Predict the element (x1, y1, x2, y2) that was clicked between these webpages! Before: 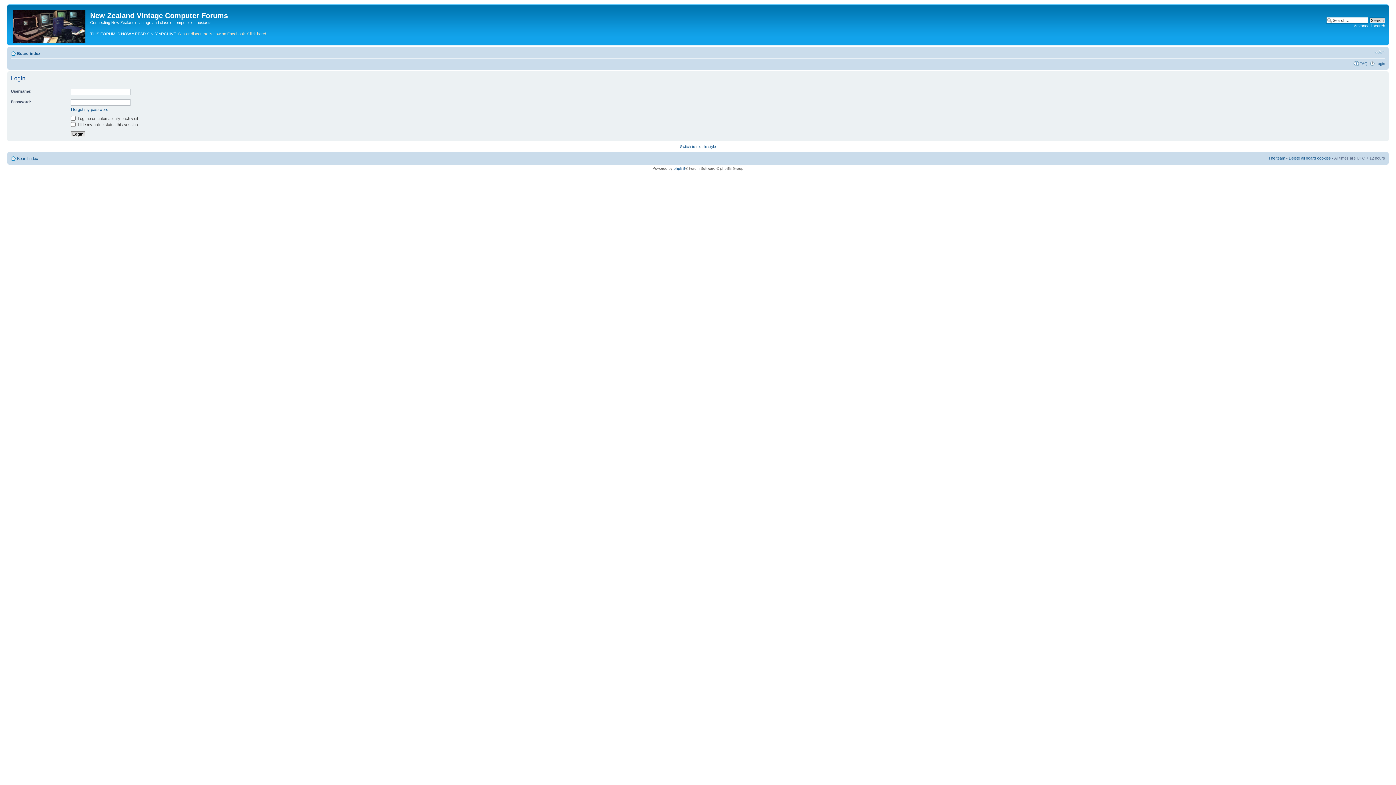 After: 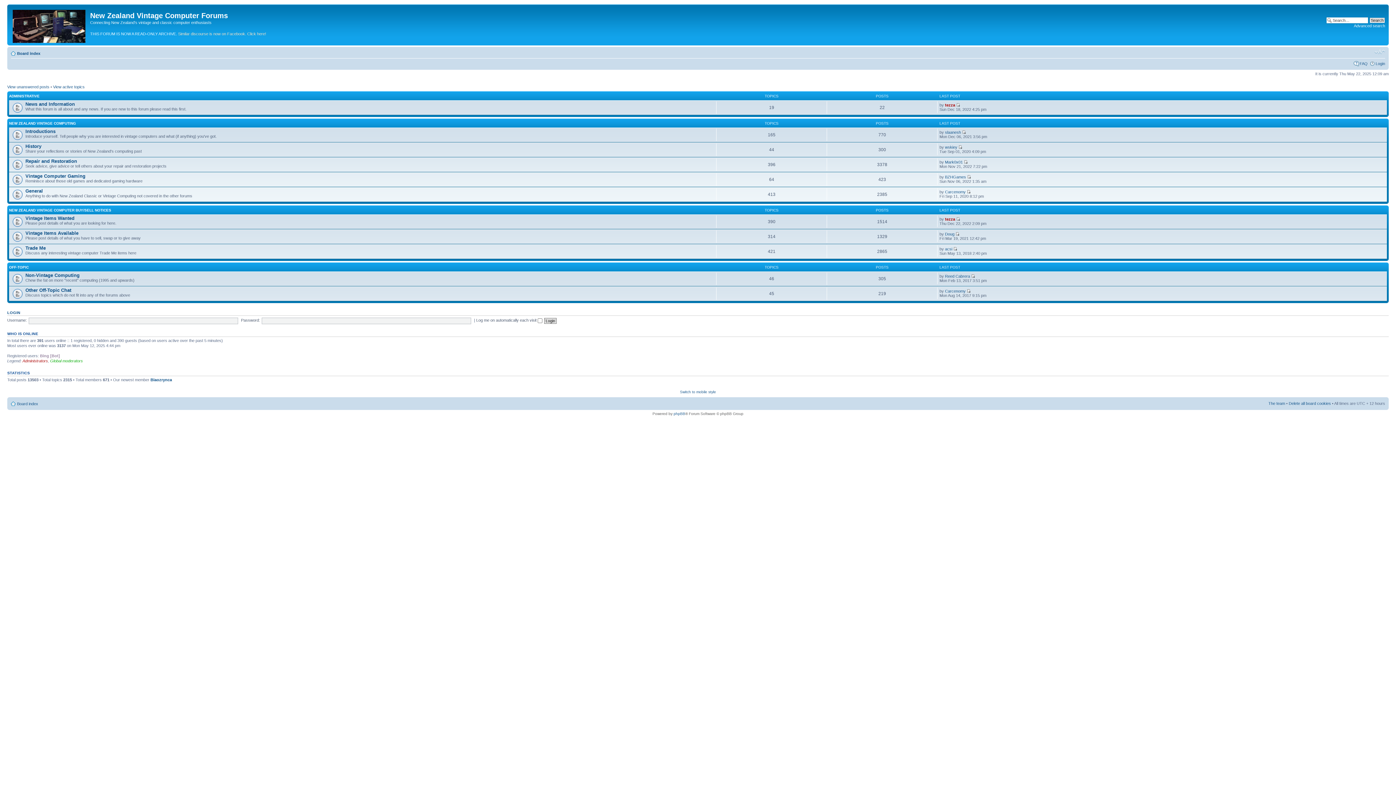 Action: label: Board index bbox: (17, 156, 38, 160)